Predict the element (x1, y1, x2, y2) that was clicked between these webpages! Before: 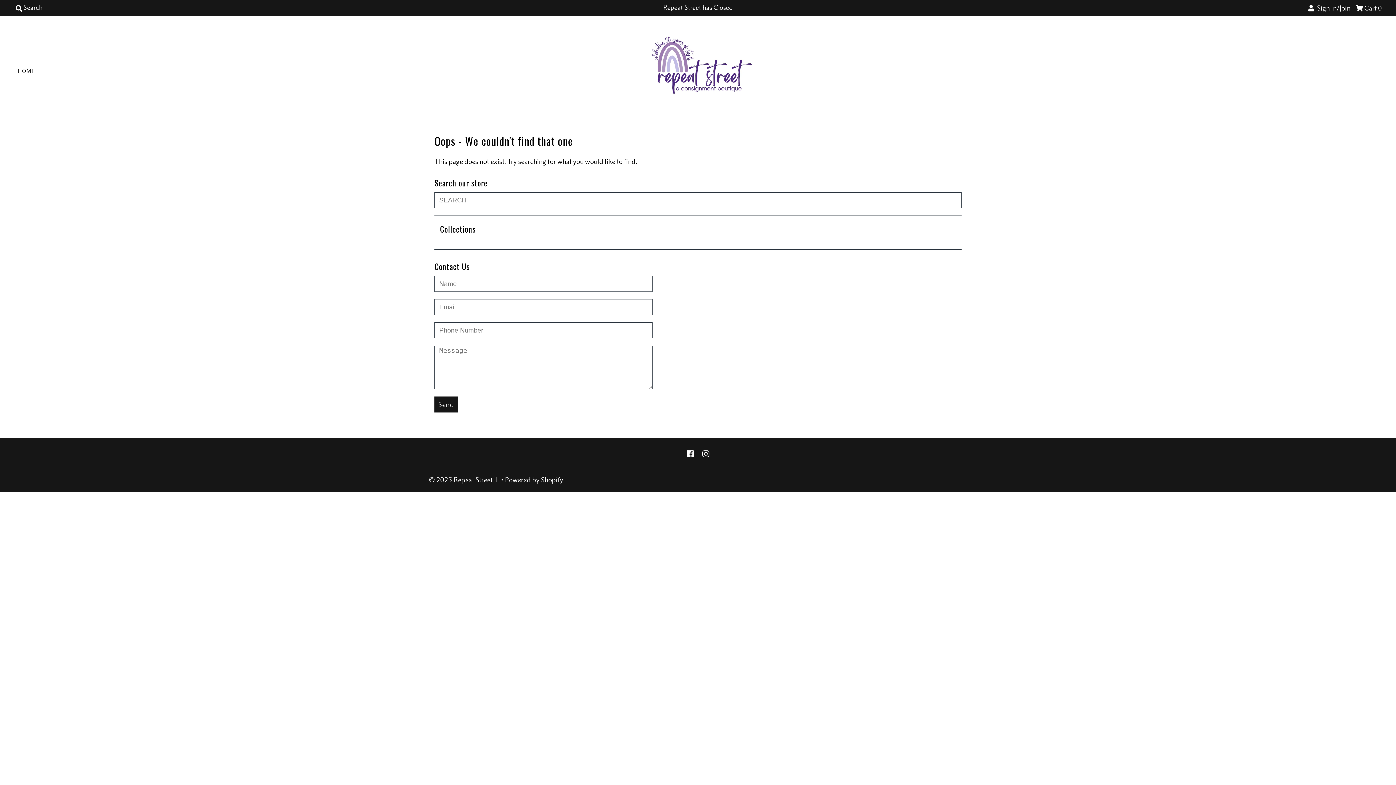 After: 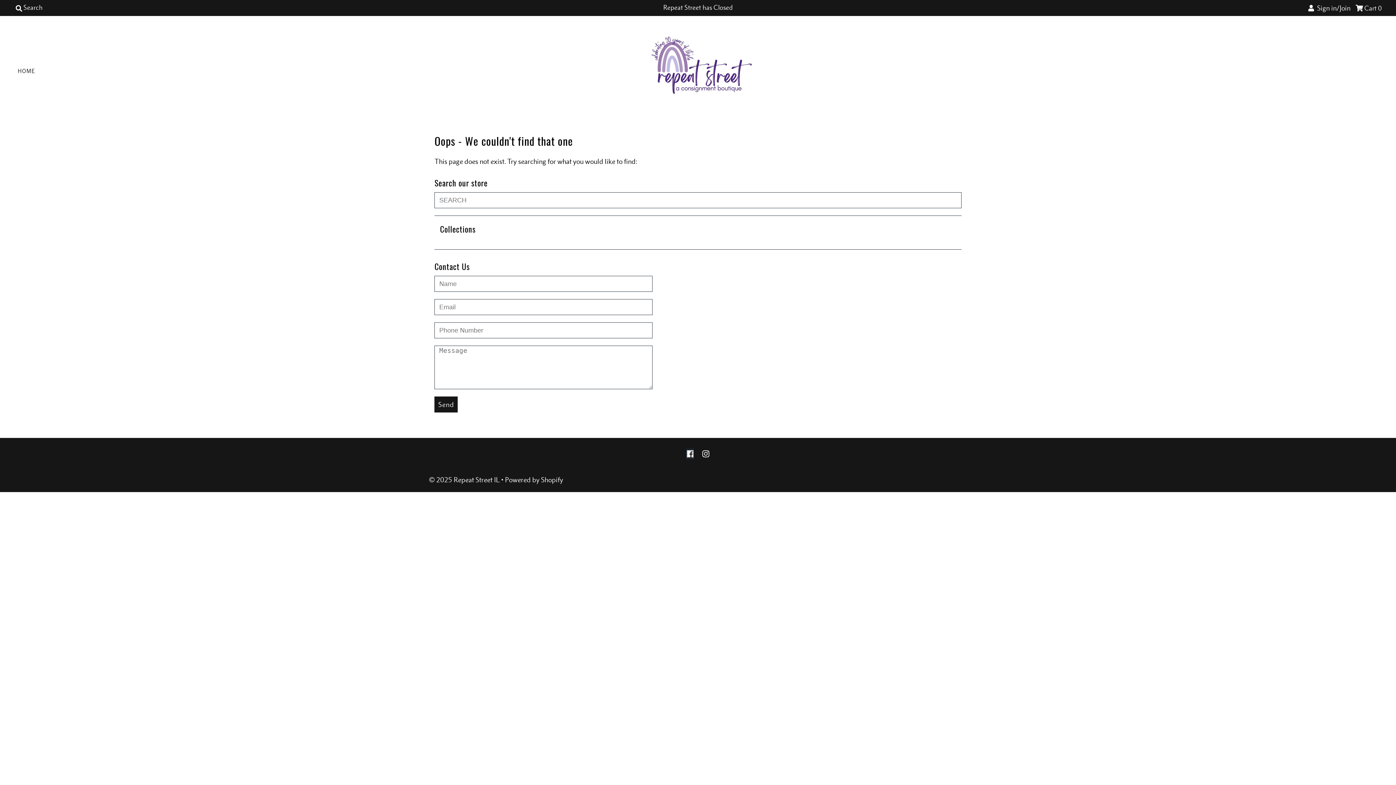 Action: bbox: (686, 449, 693, 459)